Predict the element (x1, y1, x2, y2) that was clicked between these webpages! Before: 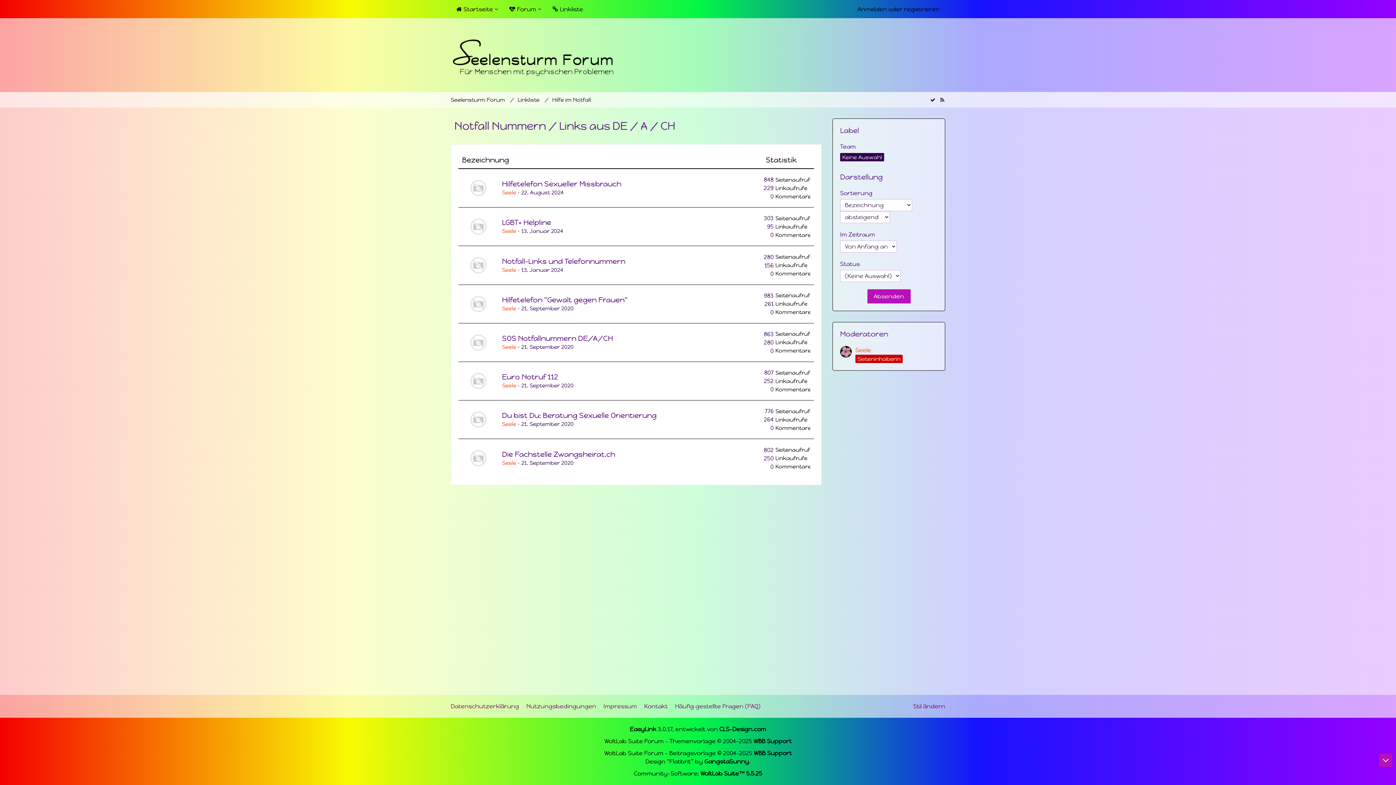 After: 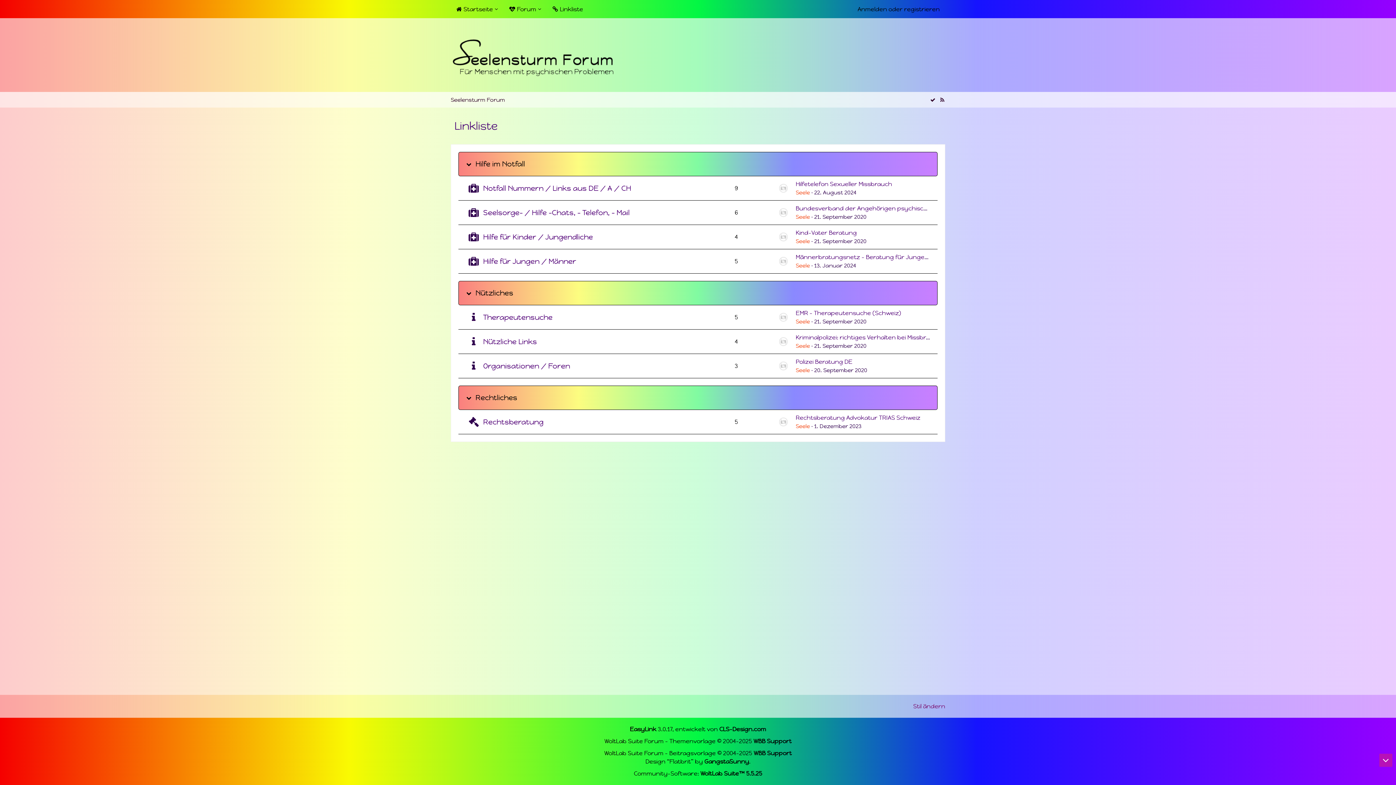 Action: label: Linkliste bbox: (517, 96, 539, 103)